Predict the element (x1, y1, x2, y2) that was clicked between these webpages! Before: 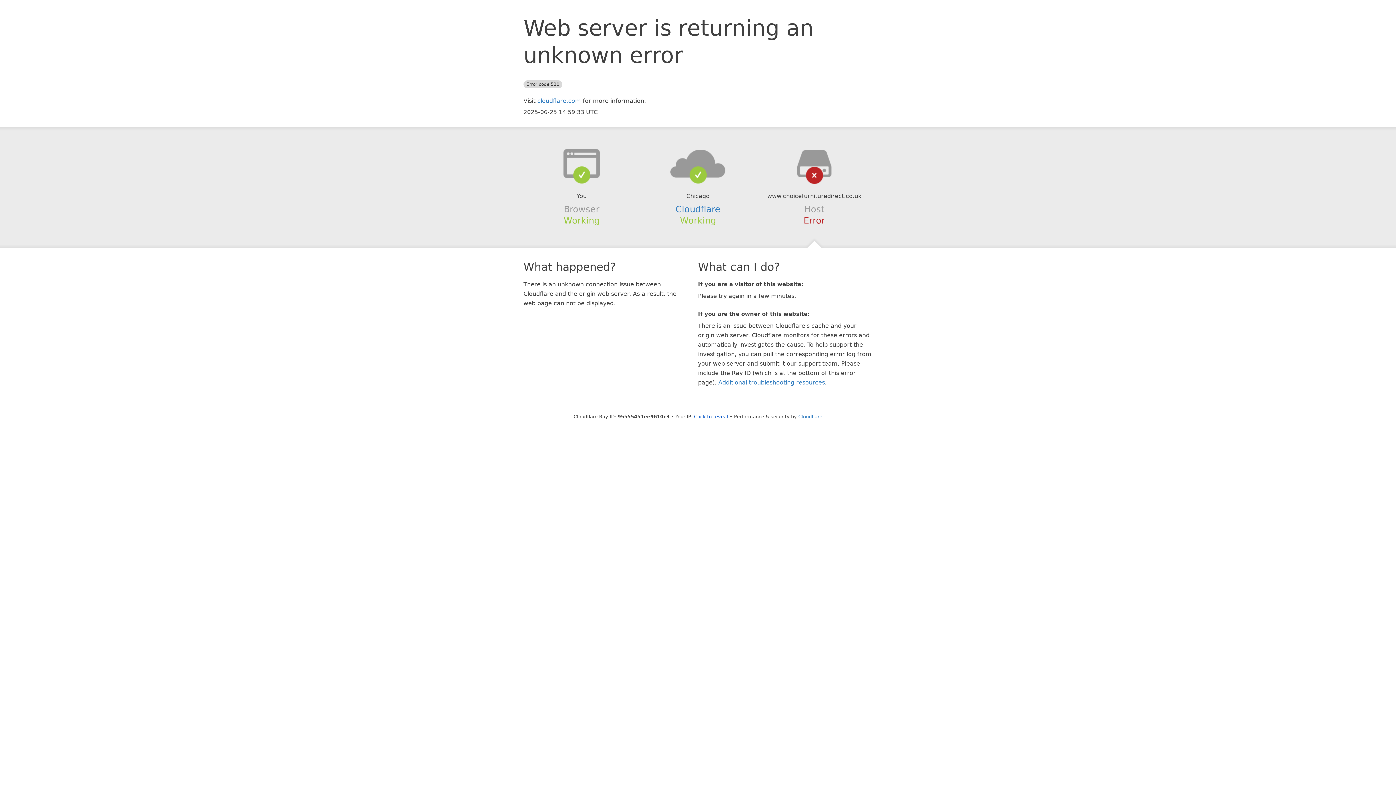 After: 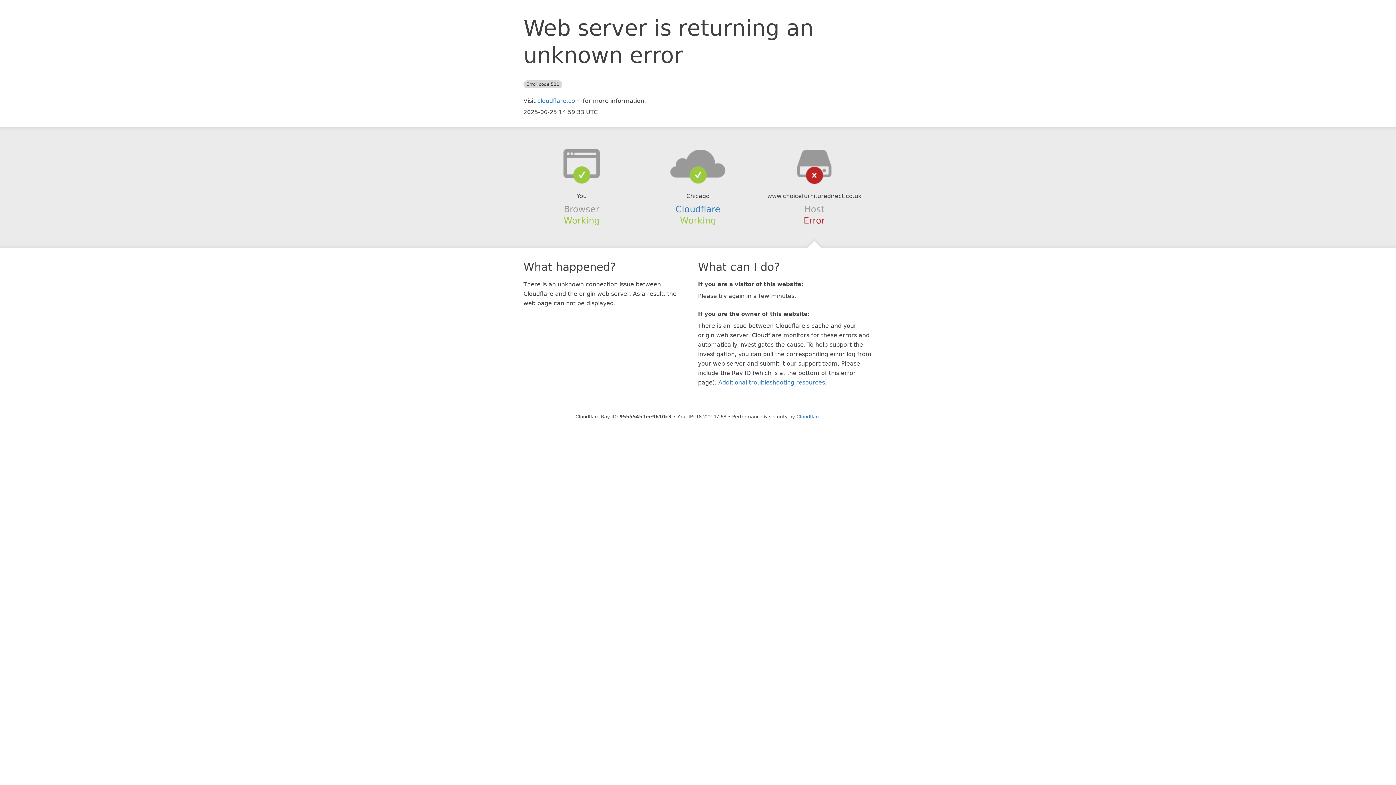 Action: bbox: (694, 414, 728, 419) label: Click to reveal